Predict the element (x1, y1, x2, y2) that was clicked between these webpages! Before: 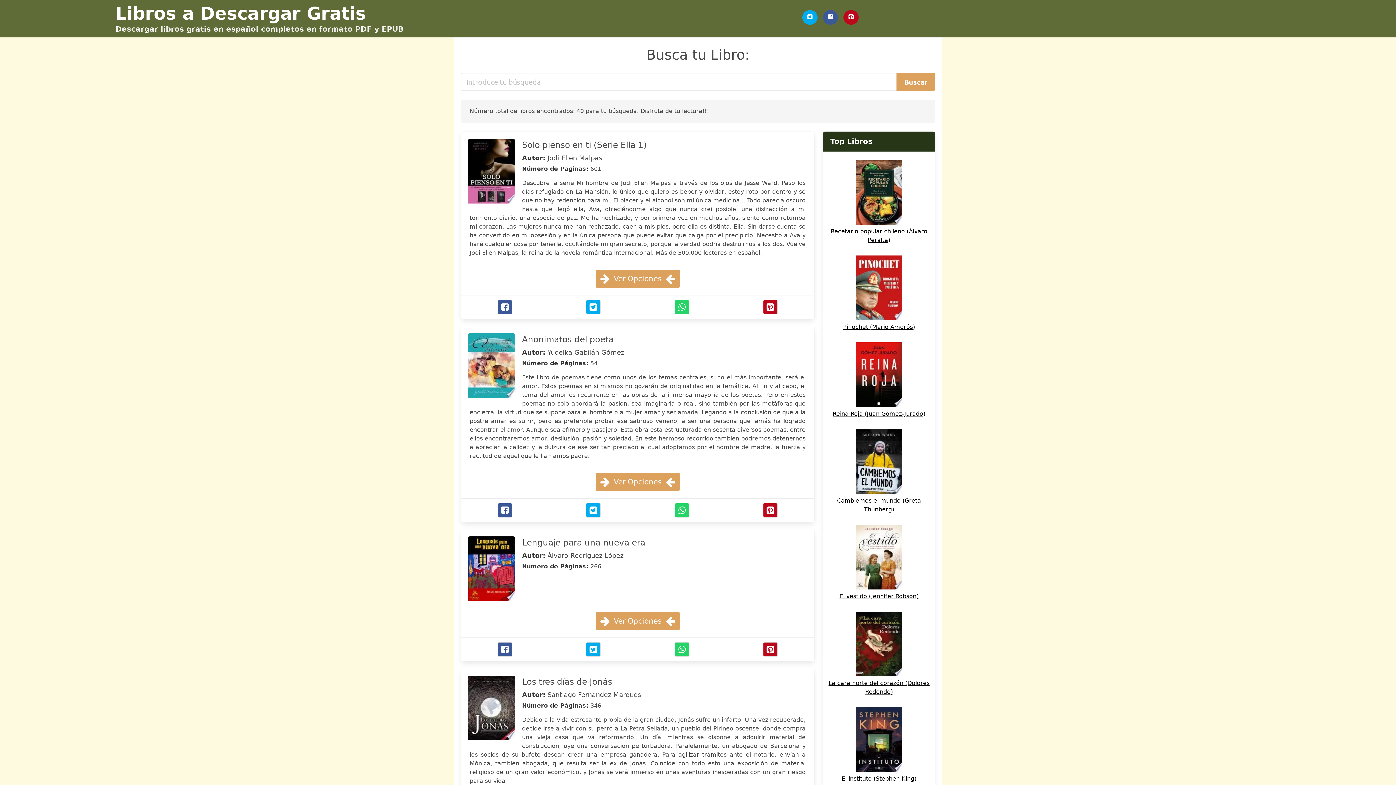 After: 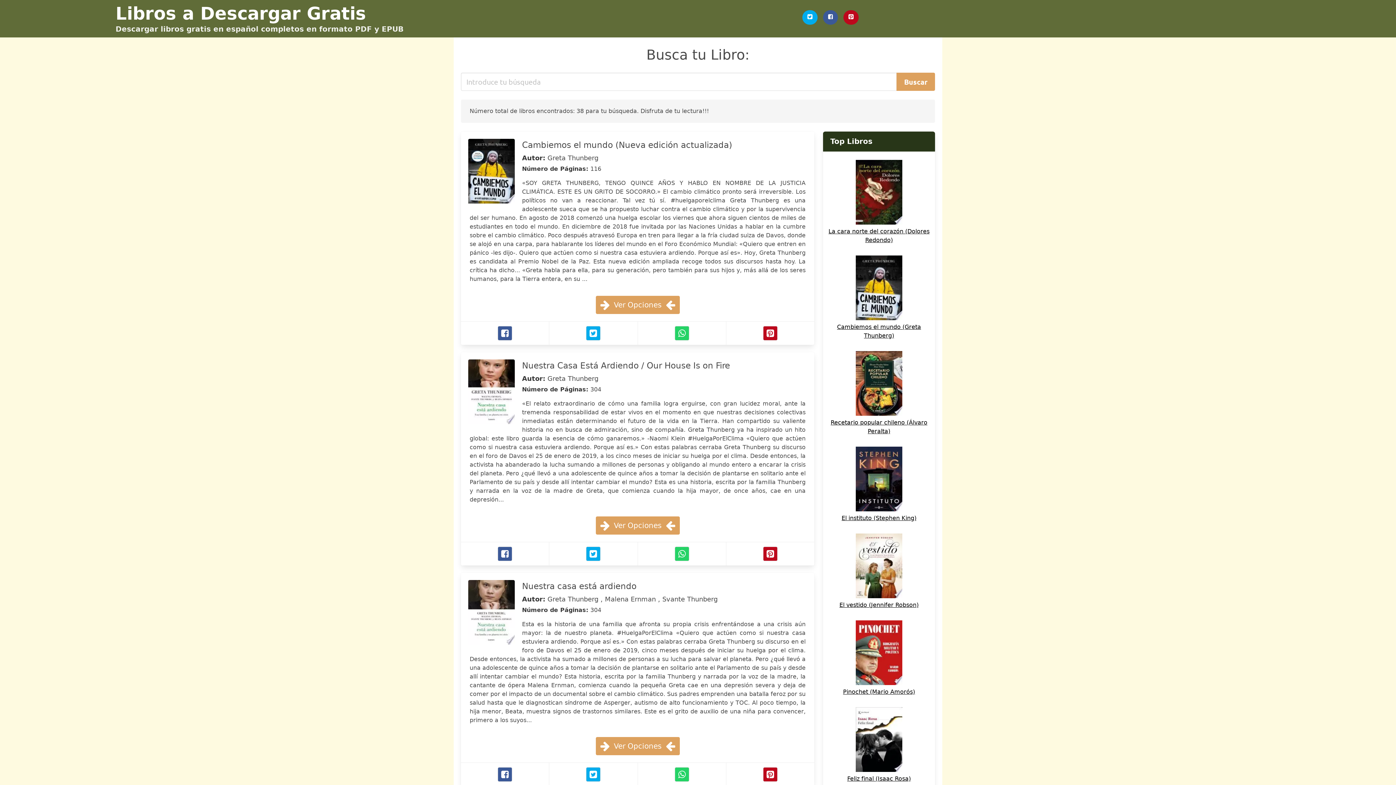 Action: label: Cambiemos el mundo (Greta Thunberg) bbox: (827, 488, 930, 514)